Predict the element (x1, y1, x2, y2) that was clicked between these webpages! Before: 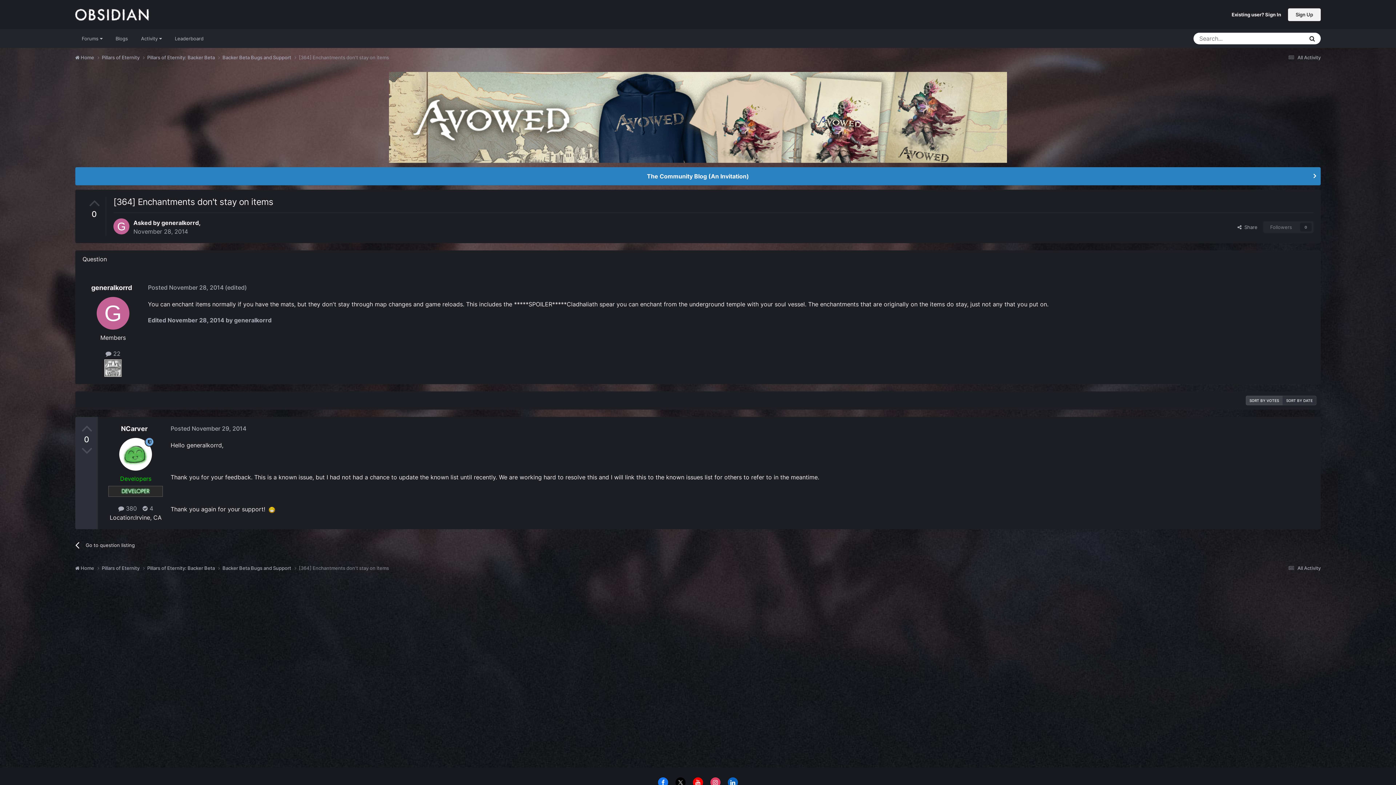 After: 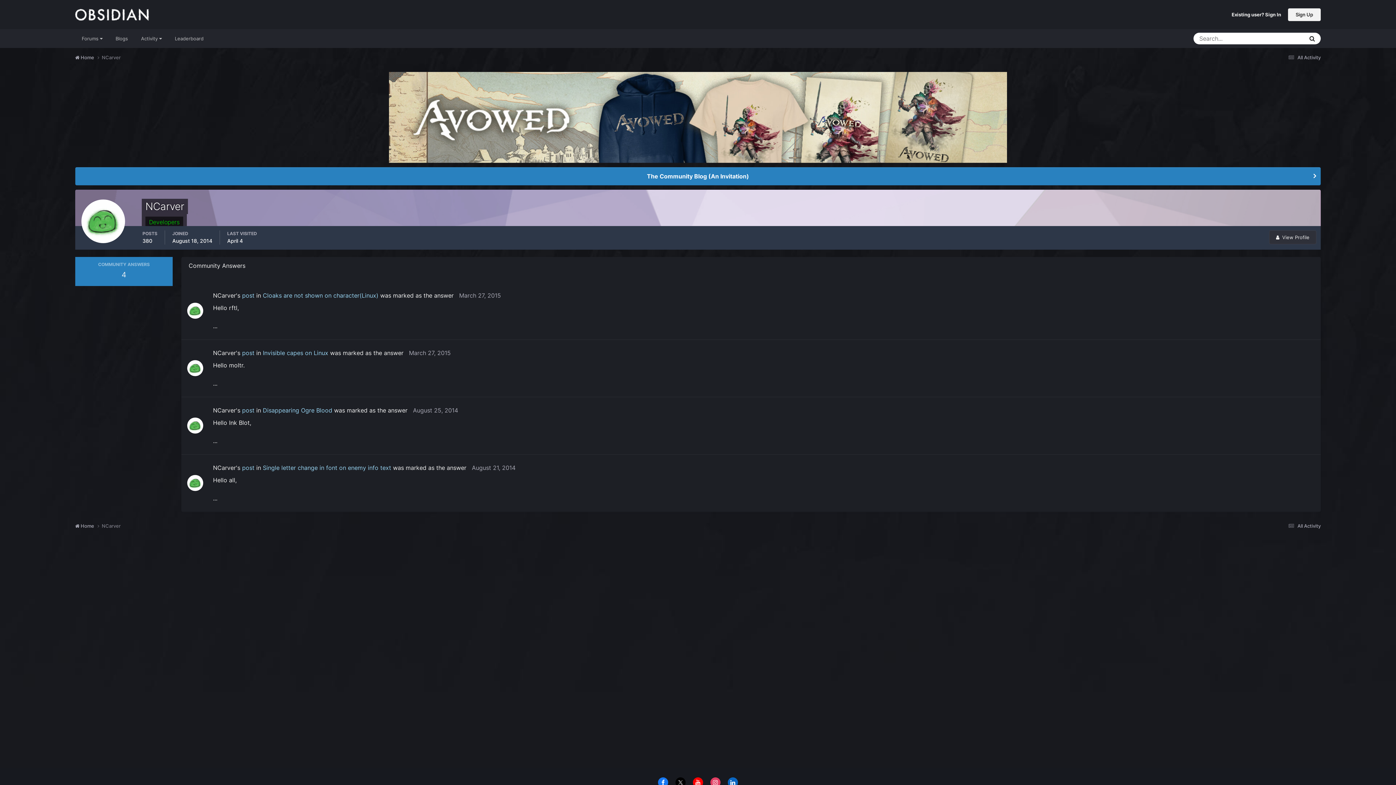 Action: label:  4 bbox: (142, 505, 153, 512)